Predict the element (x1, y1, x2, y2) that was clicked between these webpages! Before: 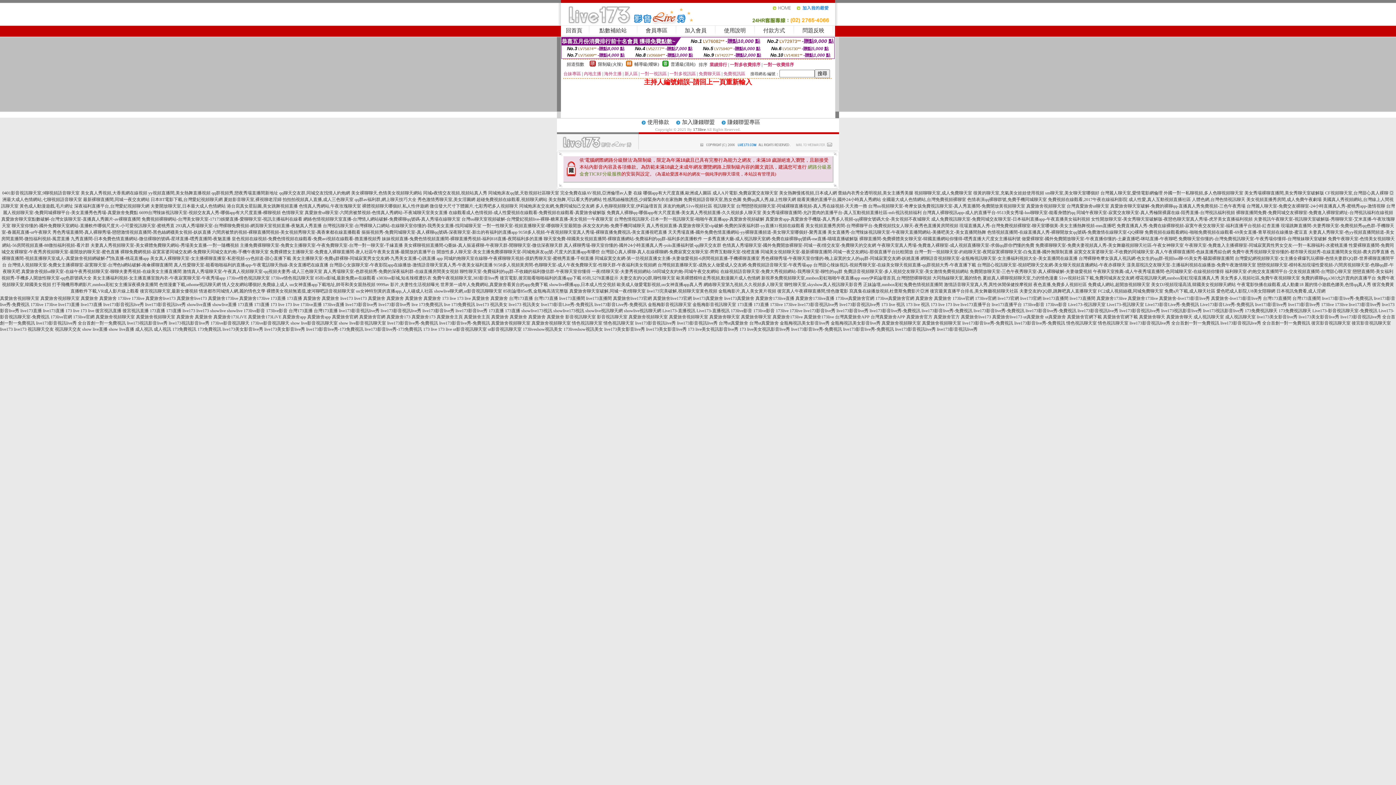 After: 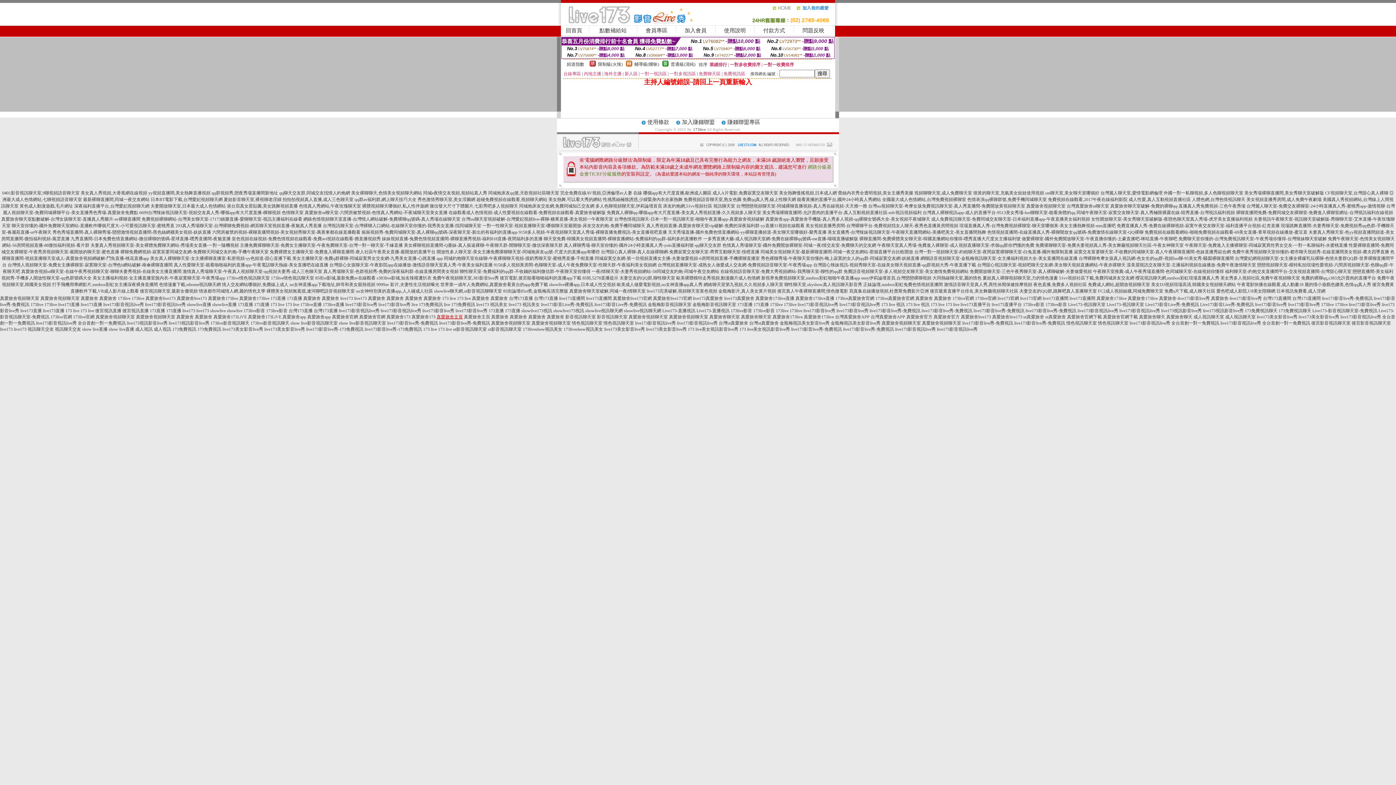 Action: label: 真愛旅舍主頁 bbox: (436, 314, 462, 319)